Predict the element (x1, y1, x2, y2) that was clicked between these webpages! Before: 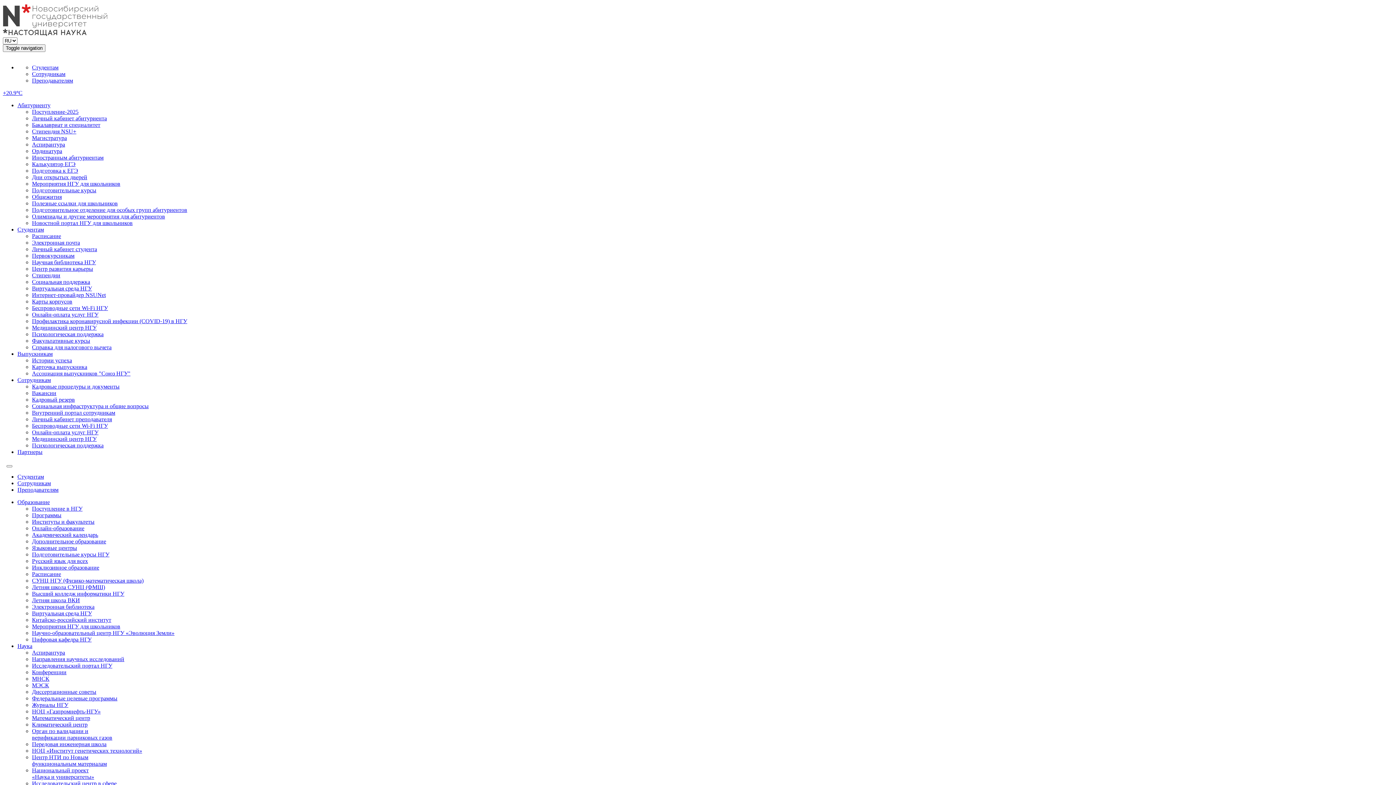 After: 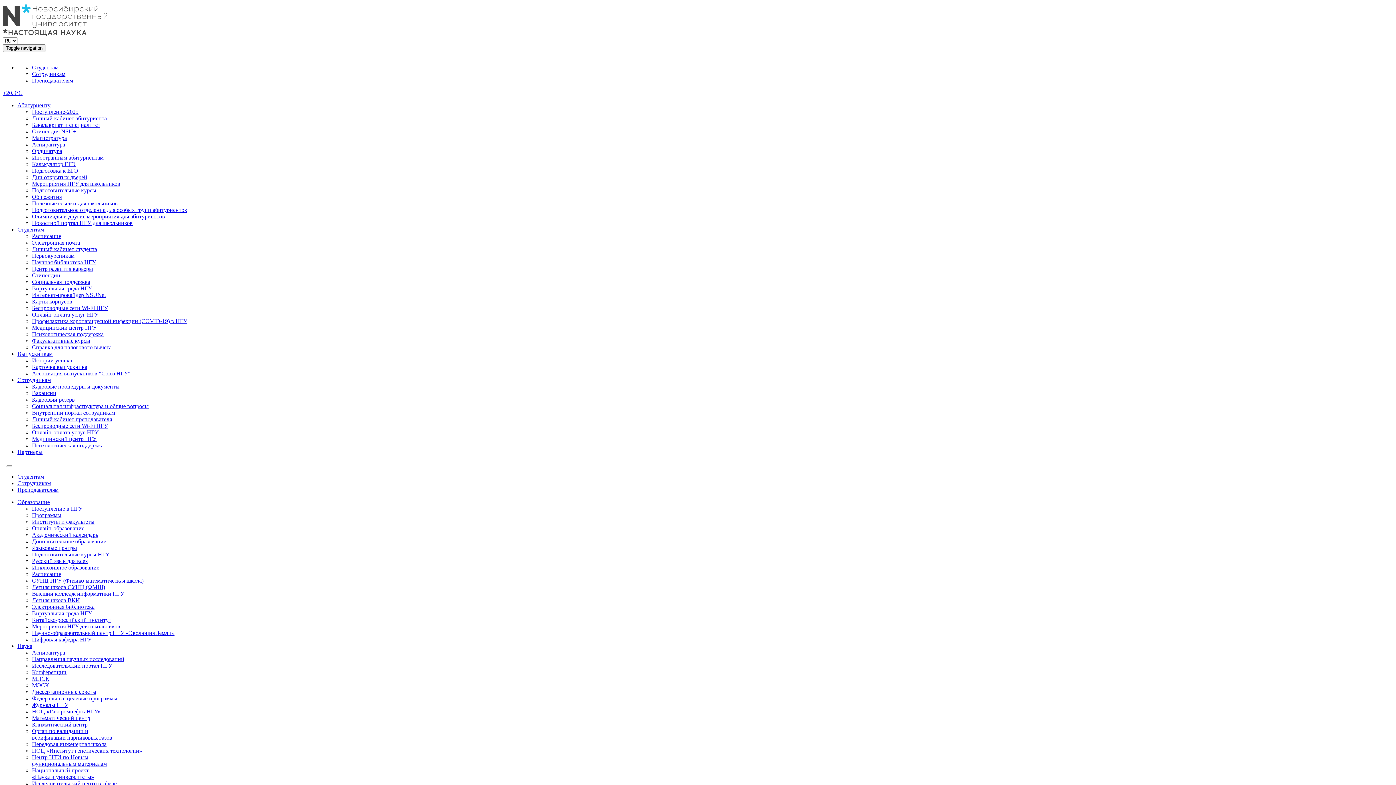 Action: label: Ординатура bbox: (32, 147, 62, 154)